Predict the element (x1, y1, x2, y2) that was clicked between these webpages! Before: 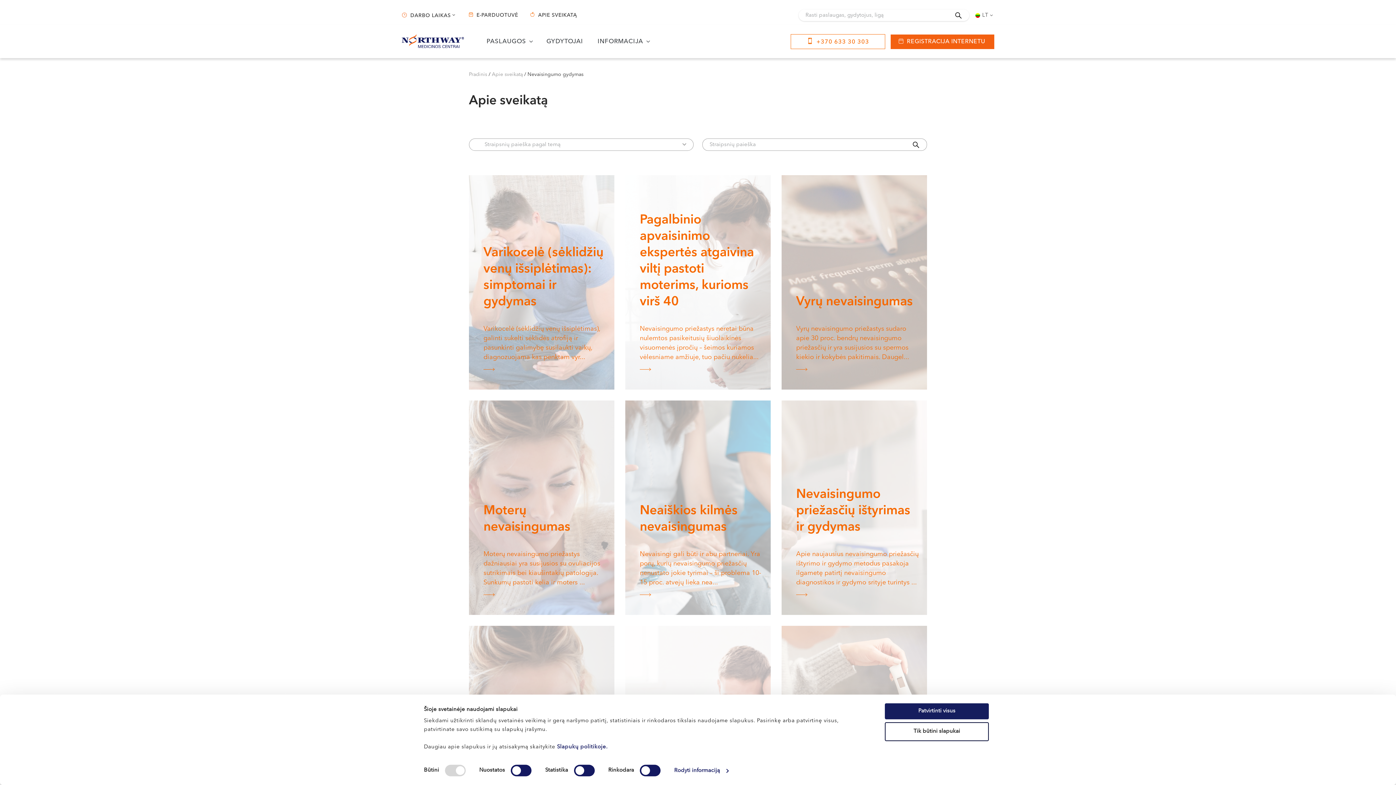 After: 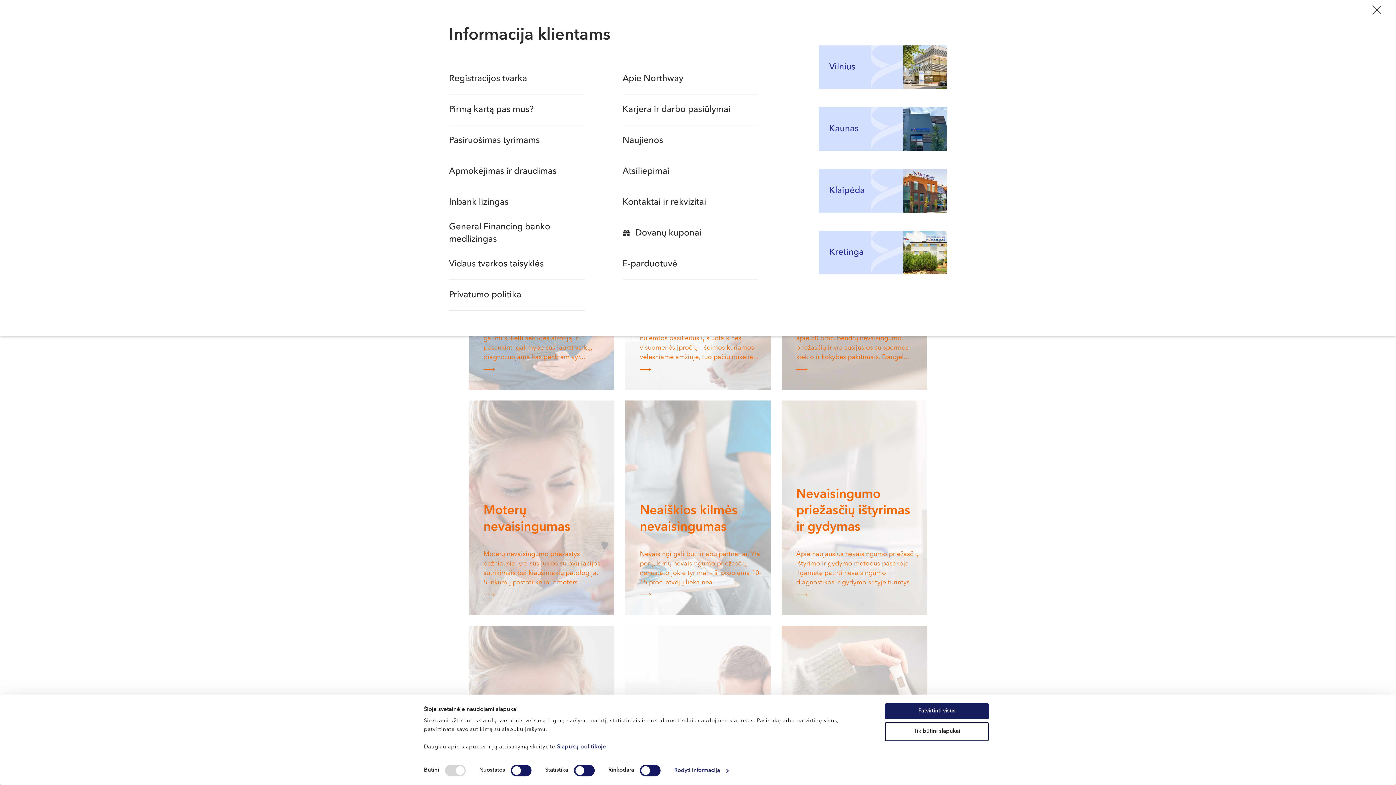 Action: label: INFORMACIJA bbox: (597, 38, 643, 44)